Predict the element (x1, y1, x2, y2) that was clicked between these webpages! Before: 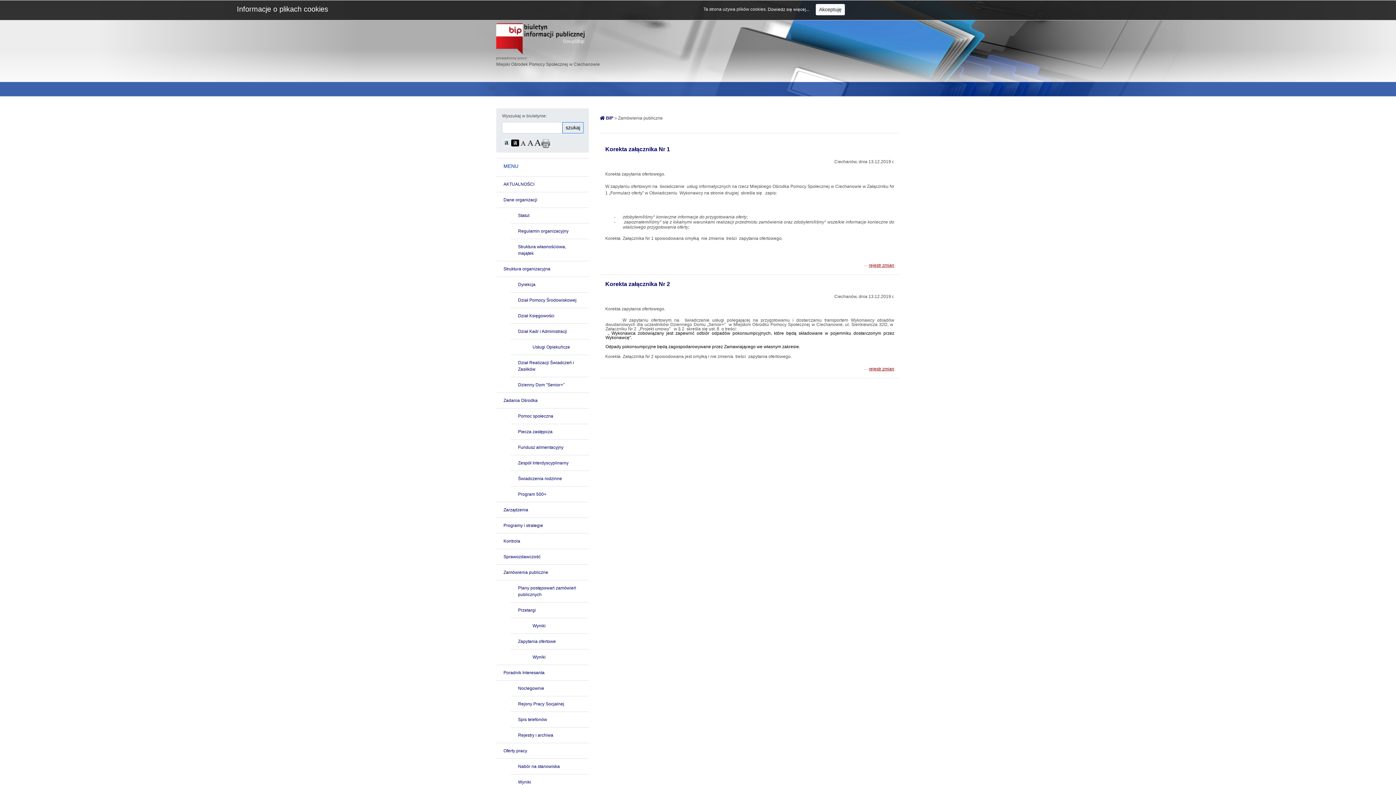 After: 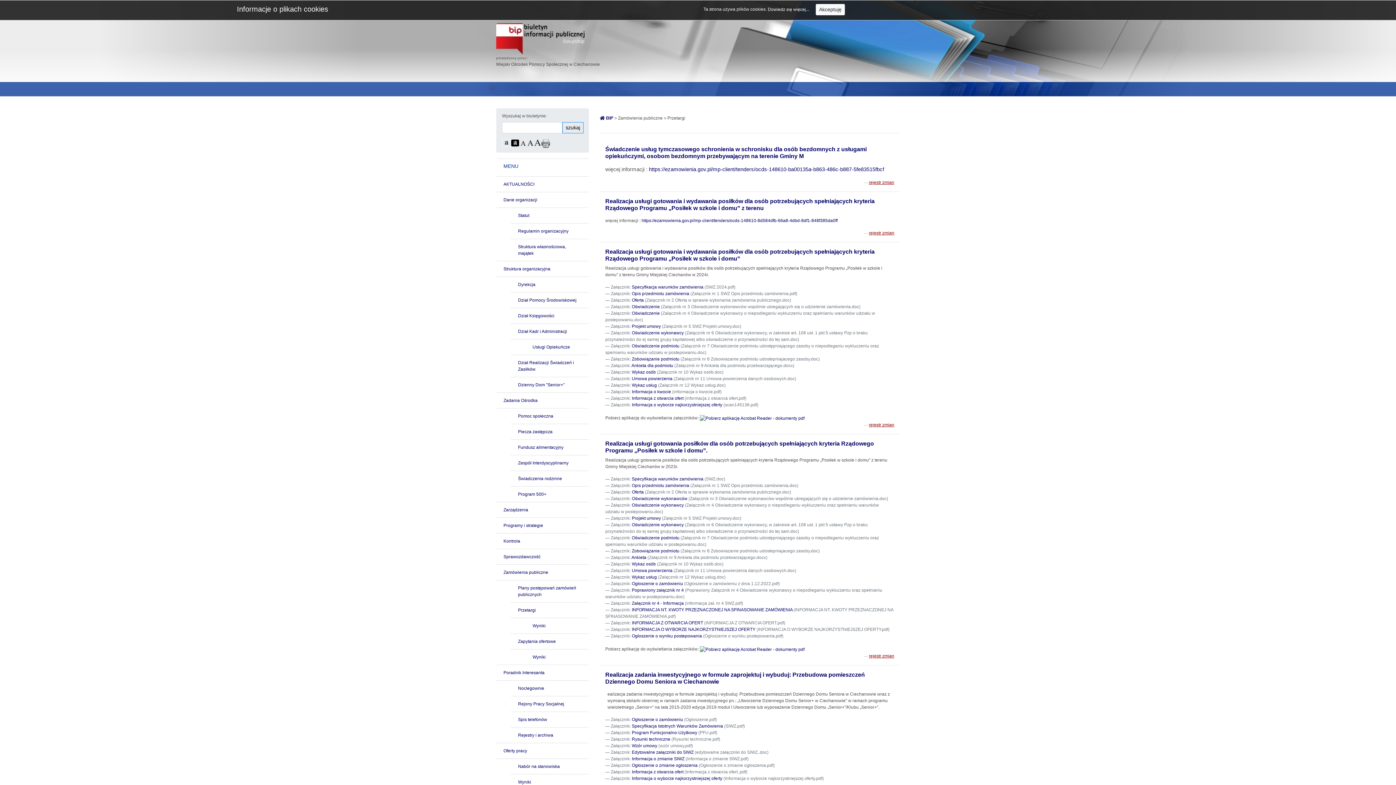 Action: bbox: (518, 608, 536, 613) label: Przetargi